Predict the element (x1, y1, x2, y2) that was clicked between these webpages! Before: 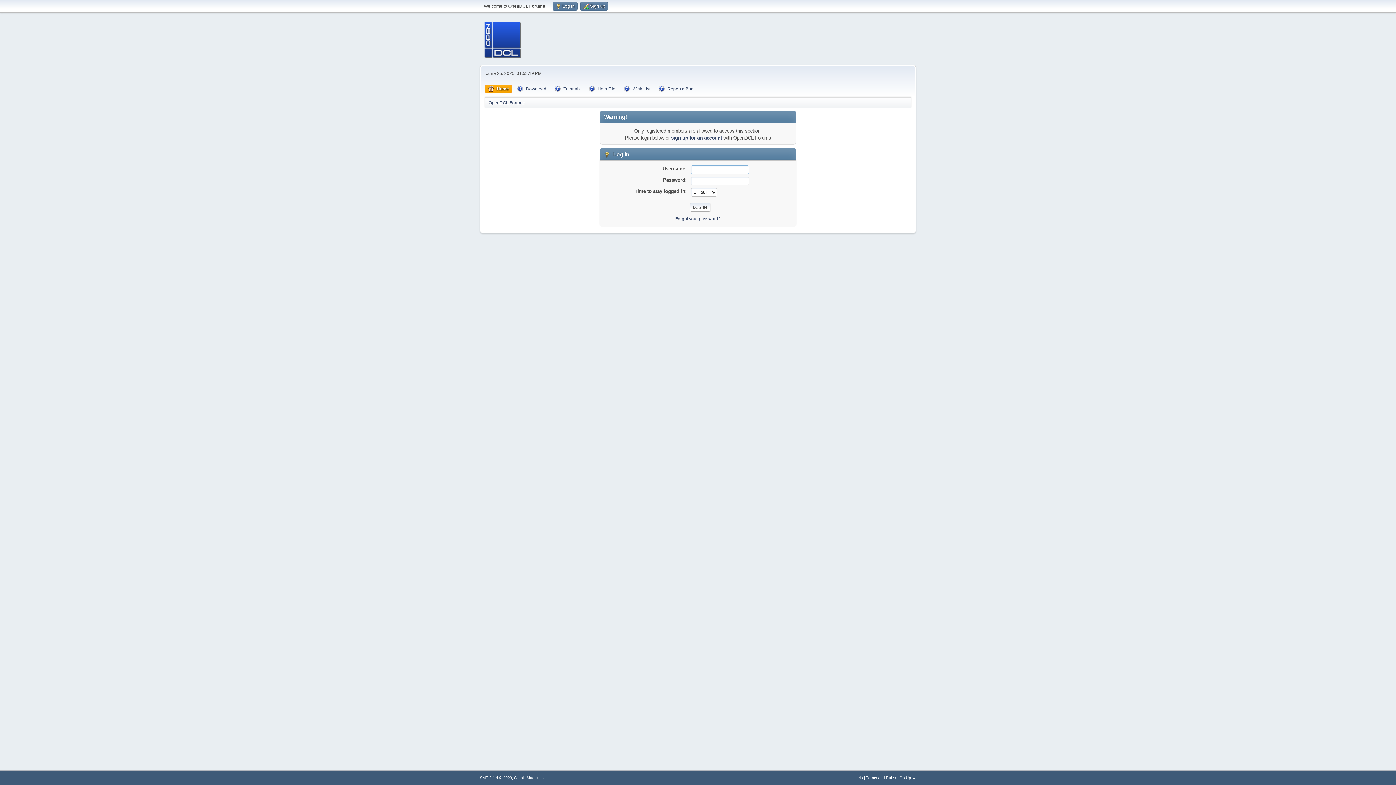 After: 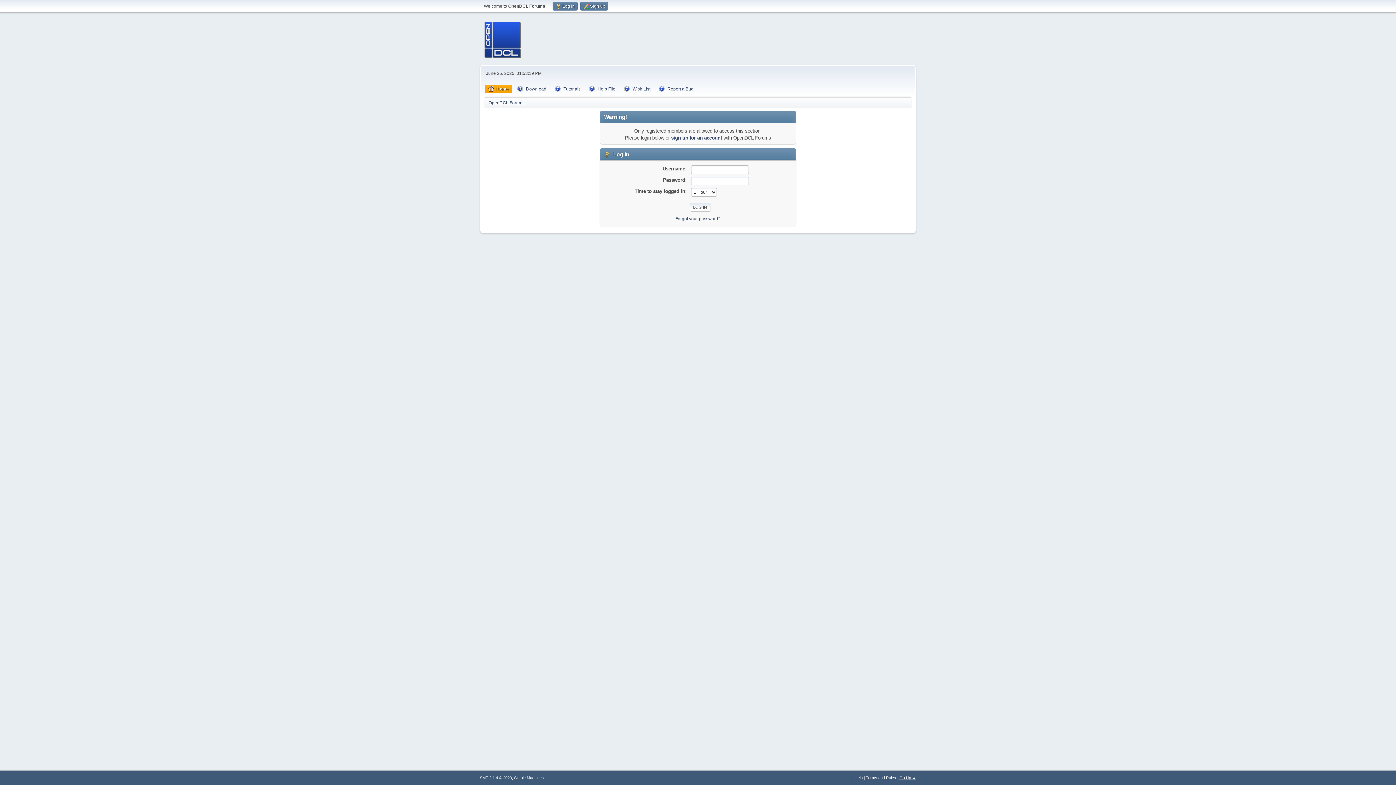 Action: bbox: (899, 776, 916, 780) label: Go Up ▲